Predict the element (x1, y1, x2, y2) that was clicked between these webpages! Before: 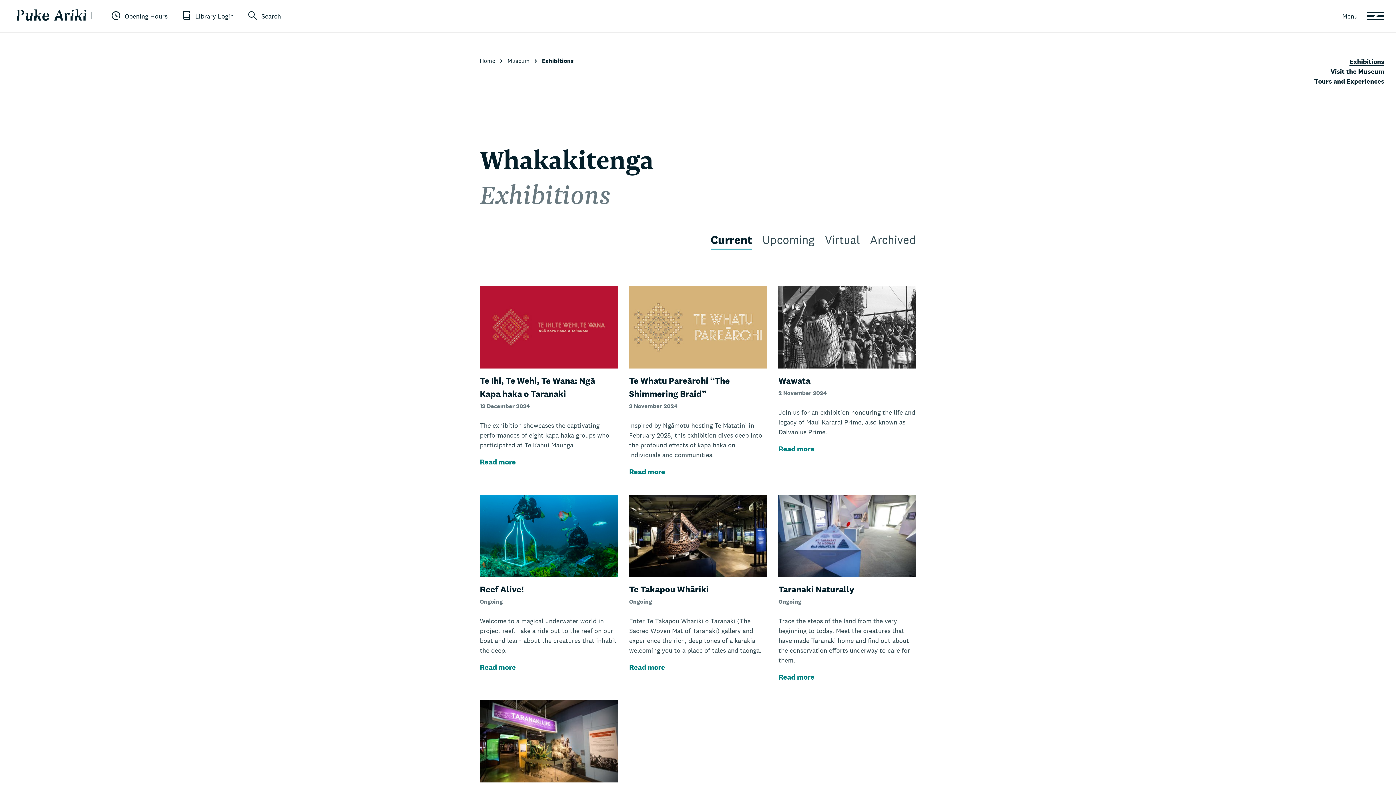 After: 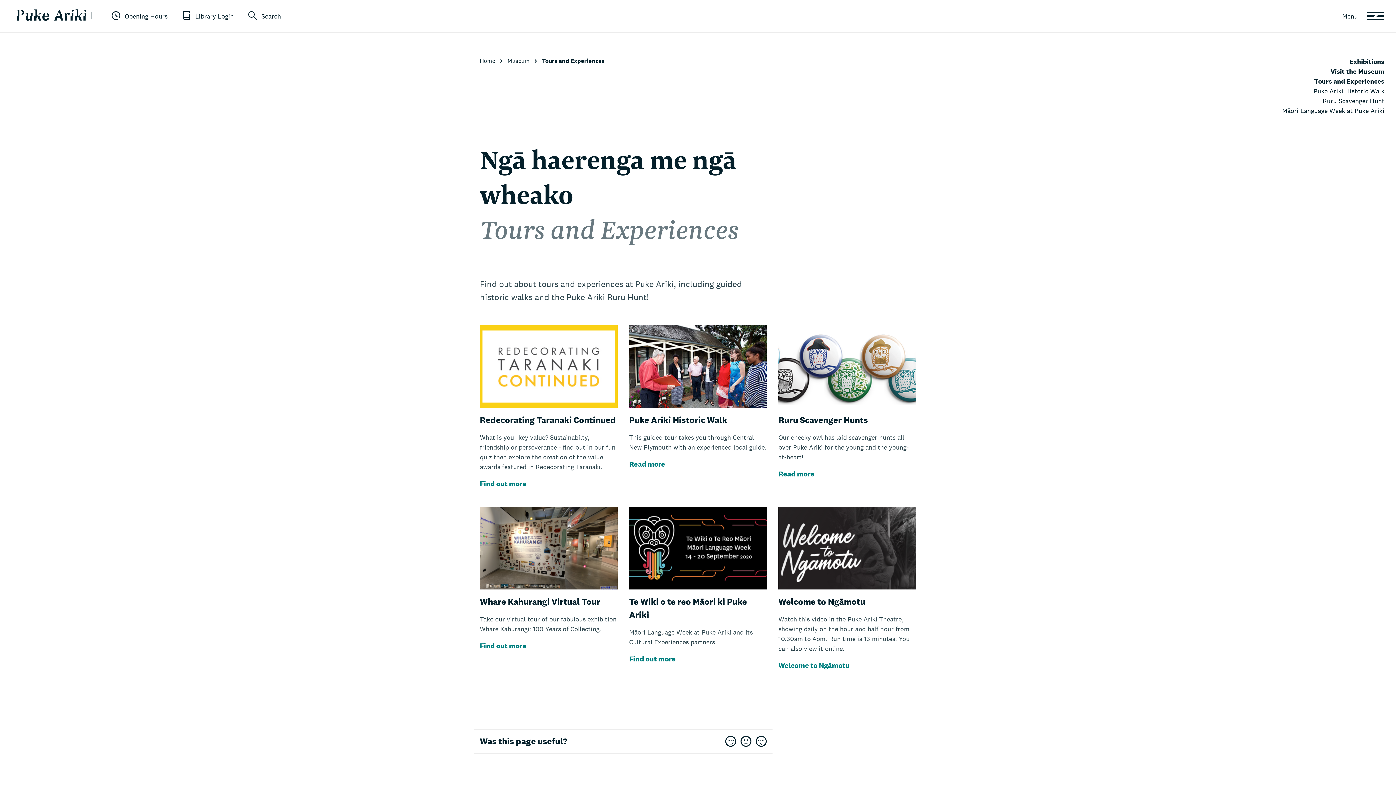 Action: label: Tours and Experiences bbox: (1314, 77, 1384, 85)